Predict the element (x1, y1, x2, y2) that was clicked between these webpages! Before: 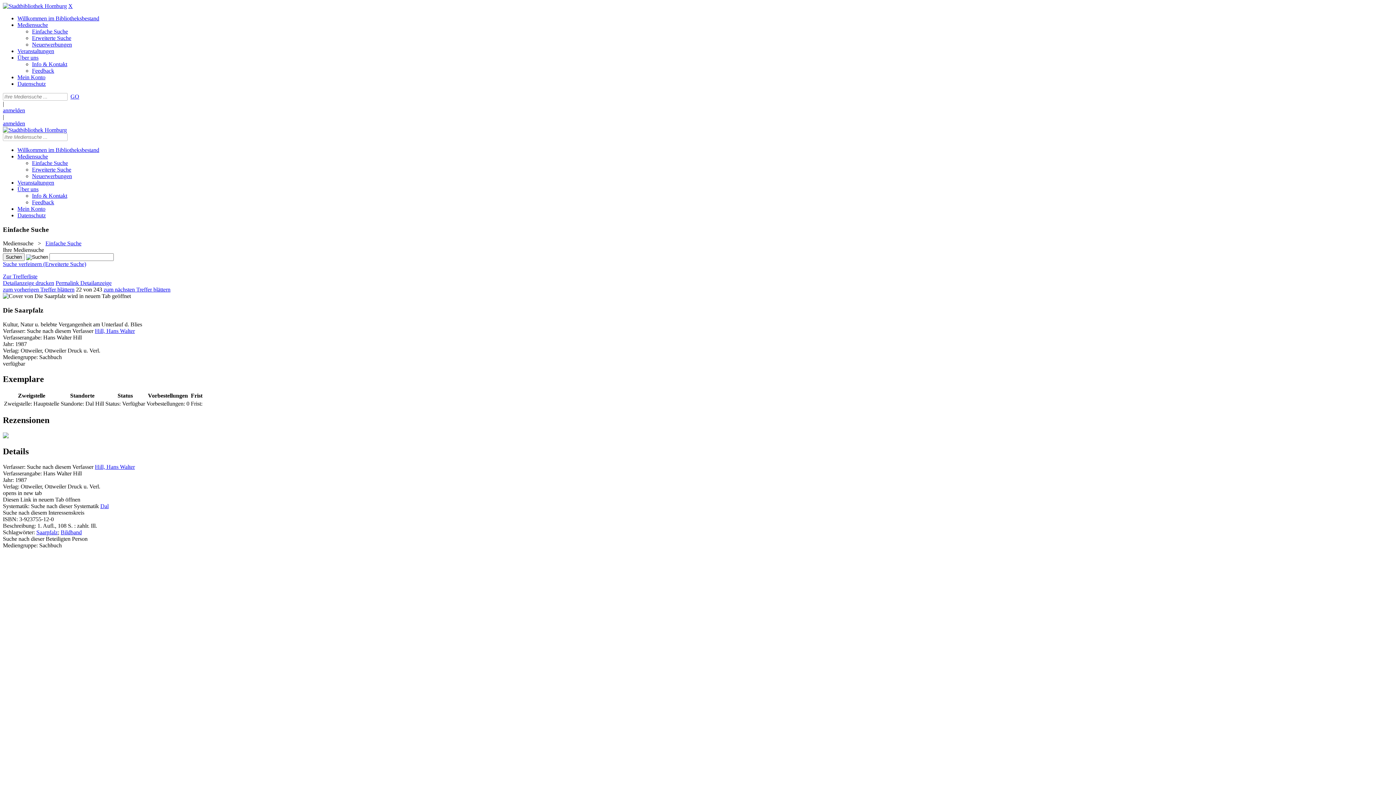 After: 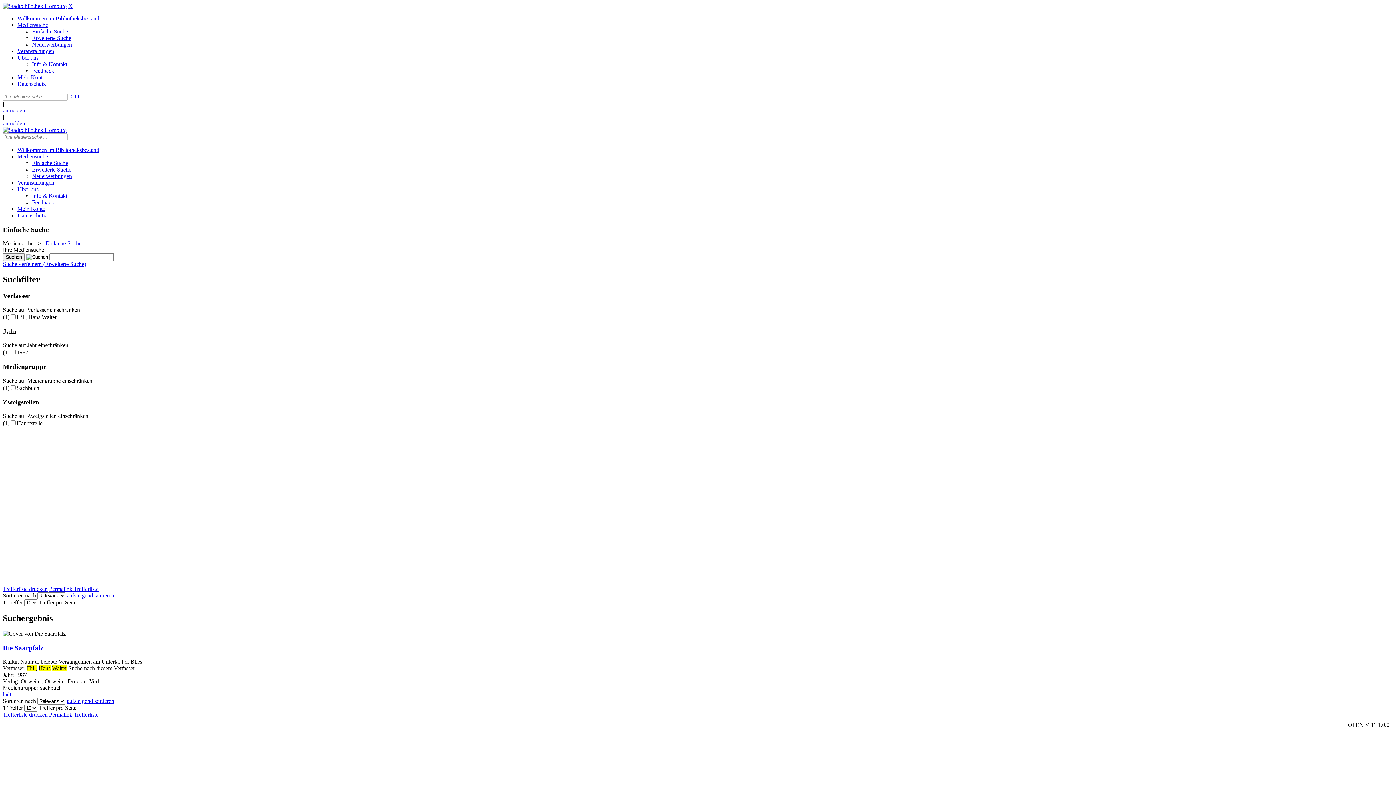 Action: label: Hill, Hans Walter bbox: (94, 464, 134, 470)